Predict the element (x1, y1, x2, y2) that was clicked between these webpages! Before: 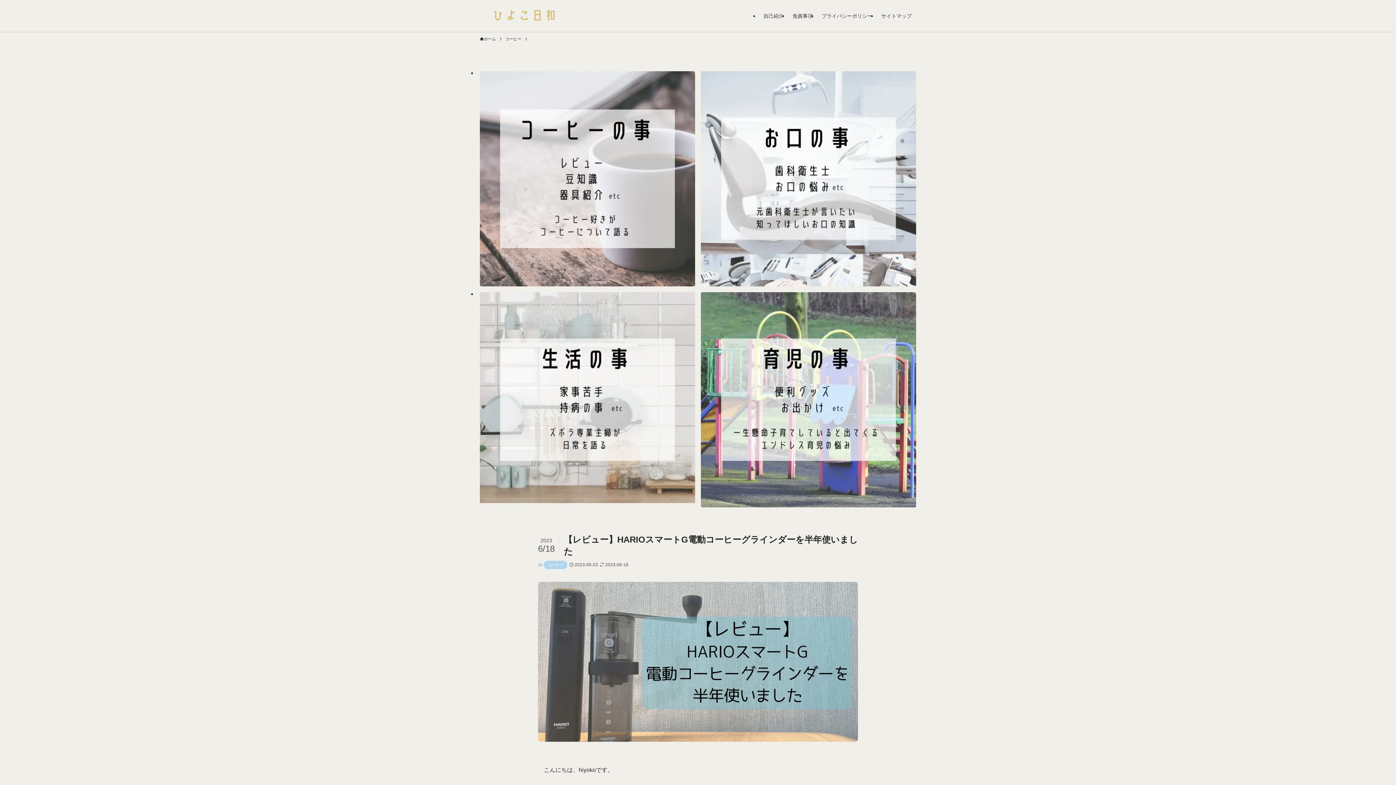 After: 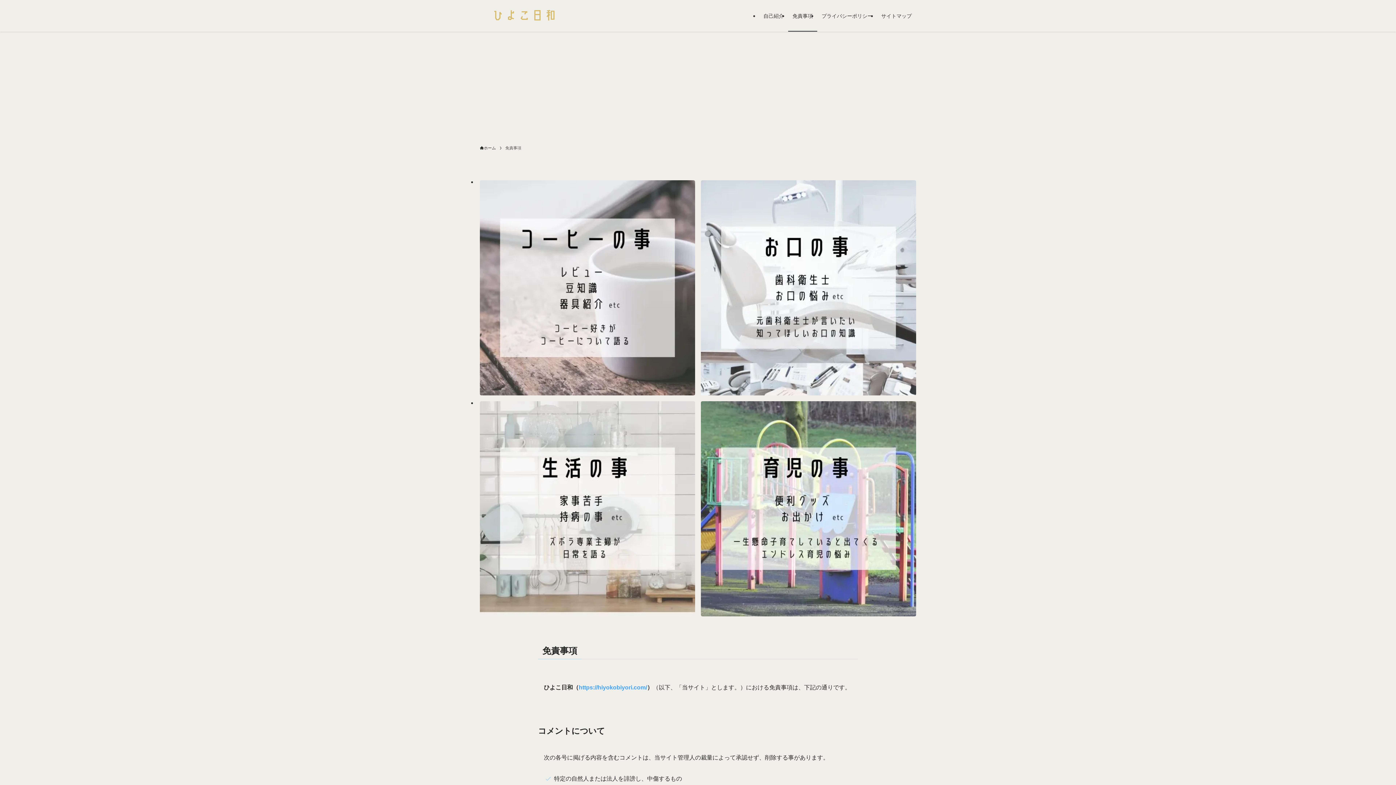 Action: bbox: (788, 0, 817, 31) label: 免責事項